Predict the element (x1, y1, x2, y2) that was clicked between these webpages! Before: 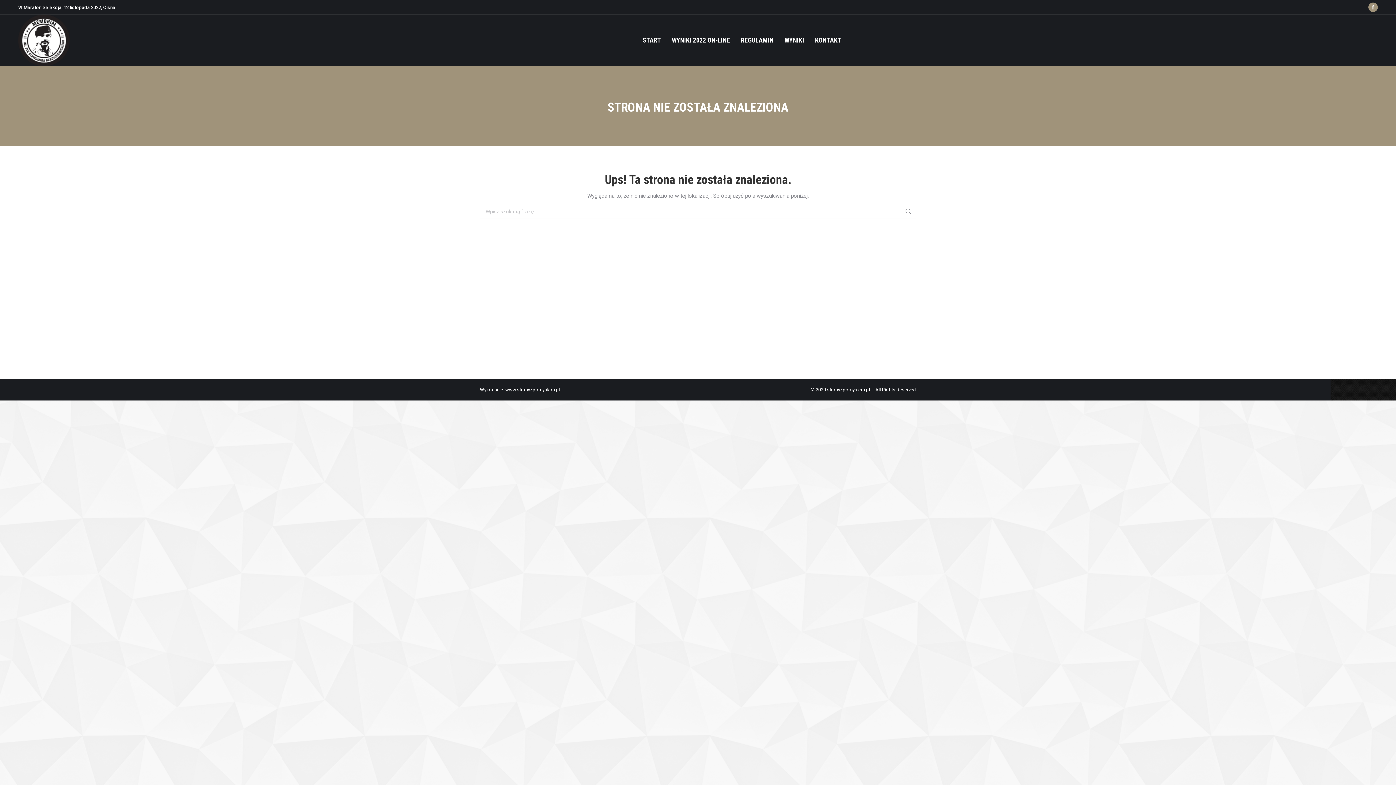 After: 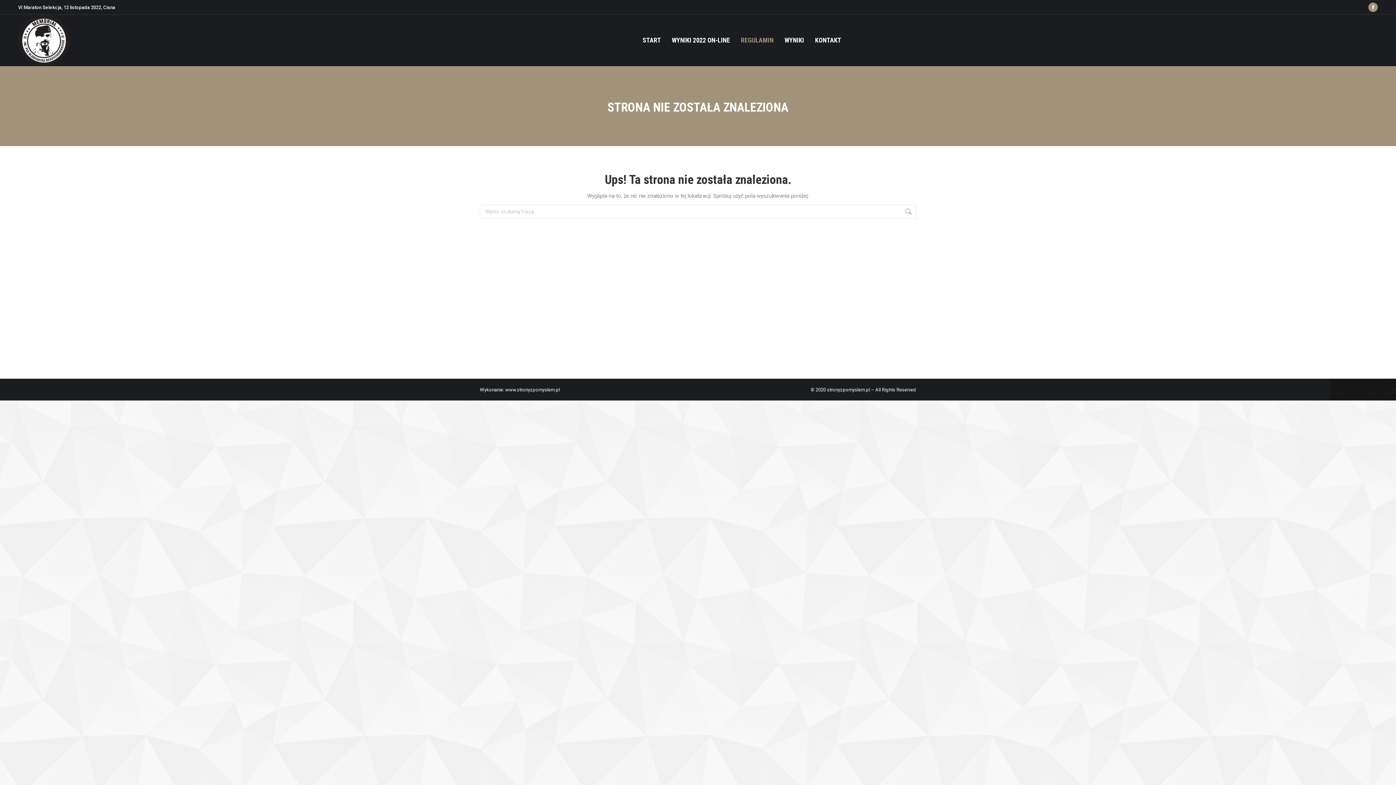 Action: label: REGULAMIN bbox: (741, 16, 773, 64)